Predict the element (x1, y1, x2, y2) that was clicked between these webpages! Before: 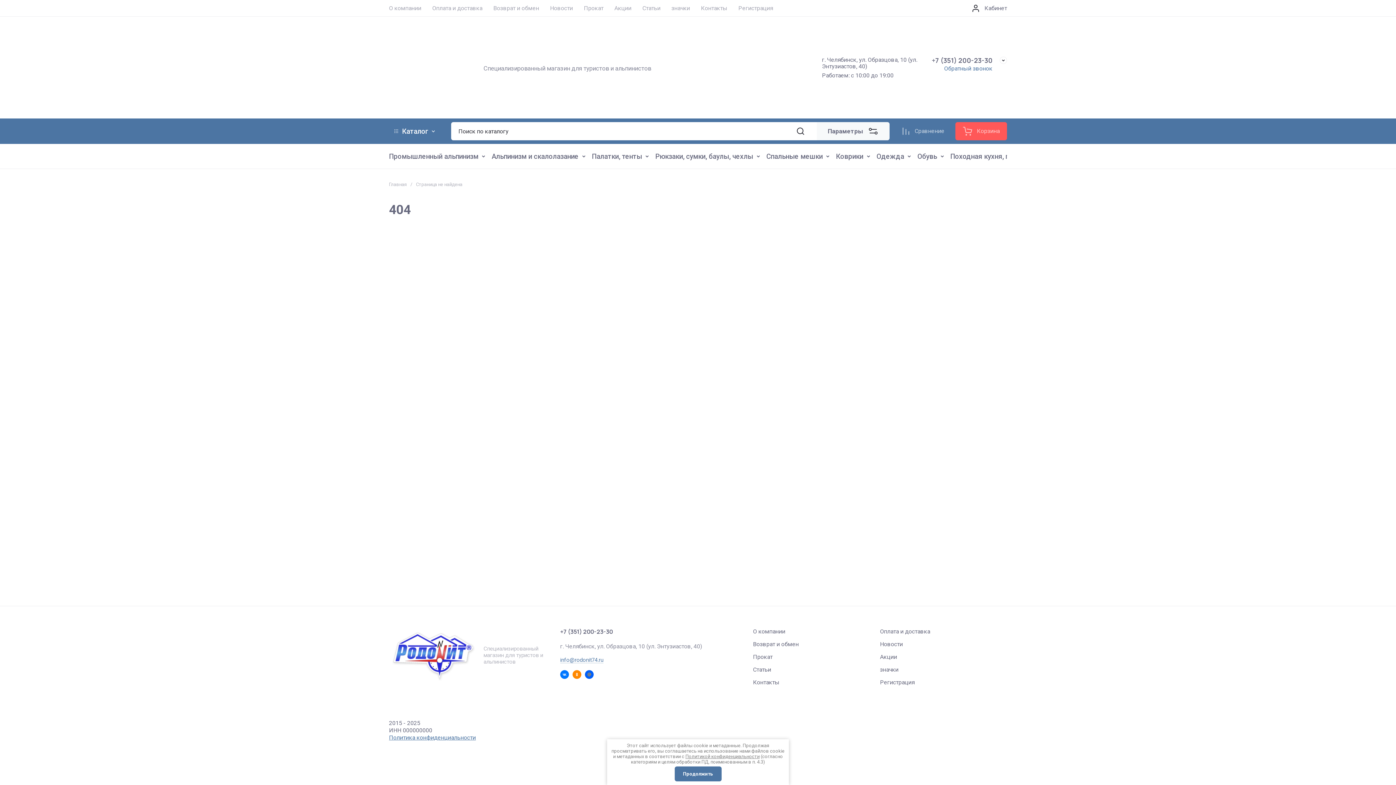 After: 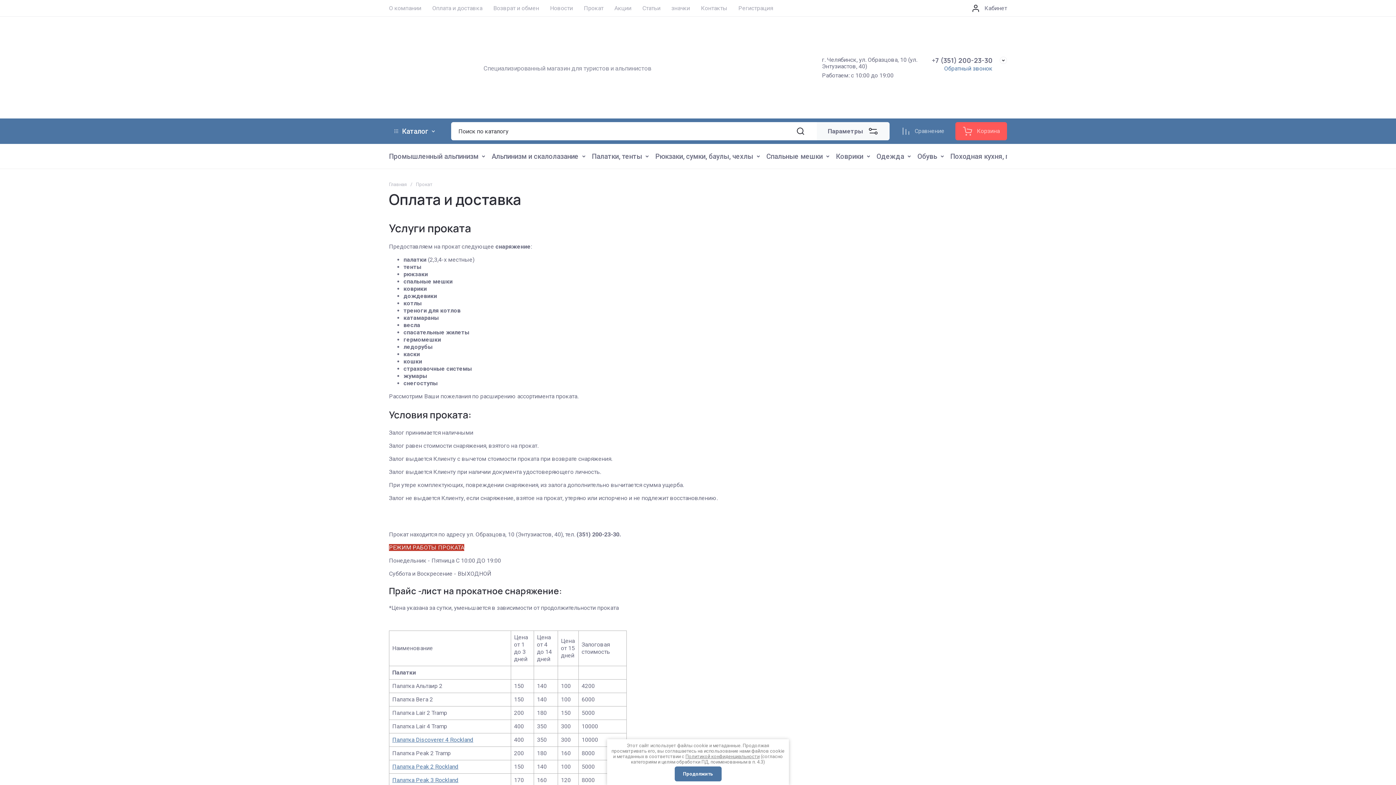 Action: bbox: (578, 1, 609, 14) label: Прокат